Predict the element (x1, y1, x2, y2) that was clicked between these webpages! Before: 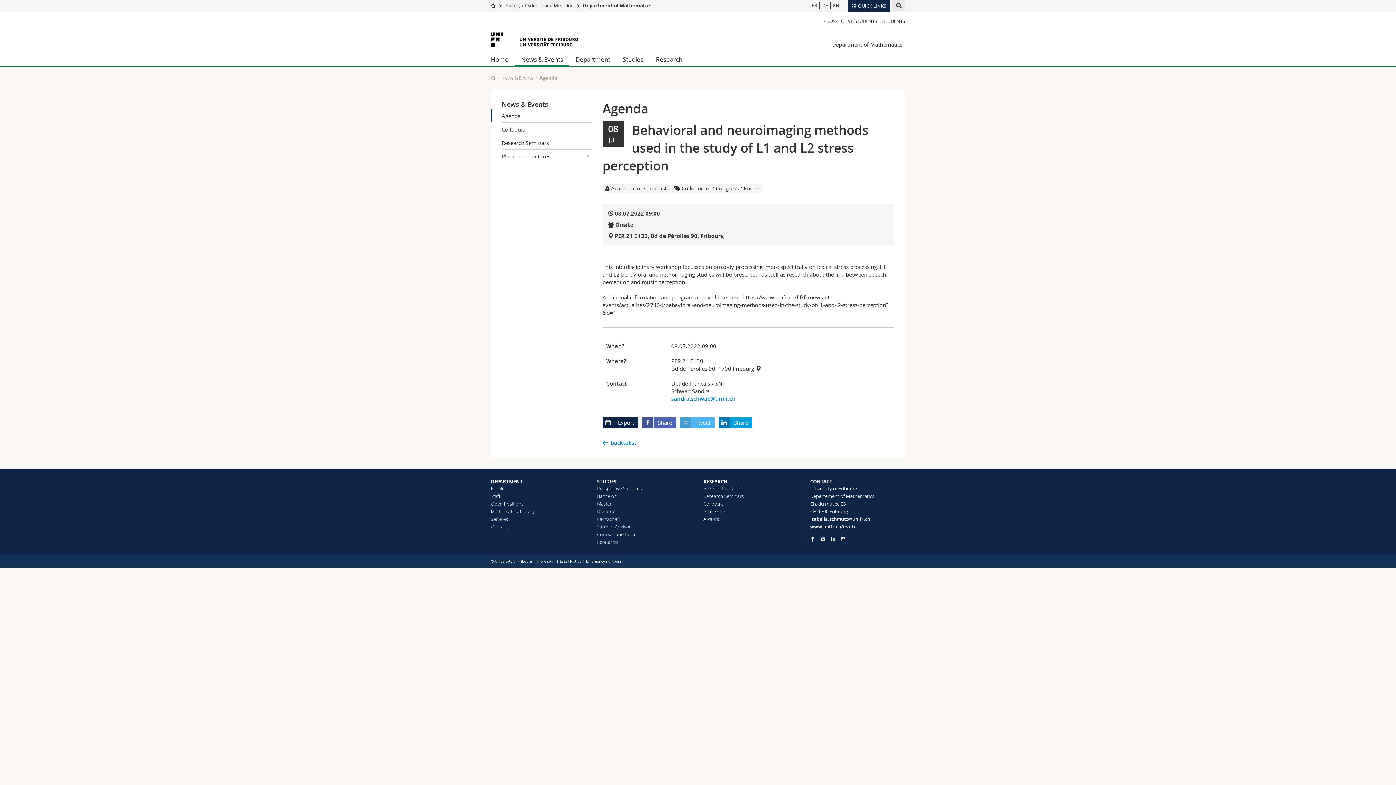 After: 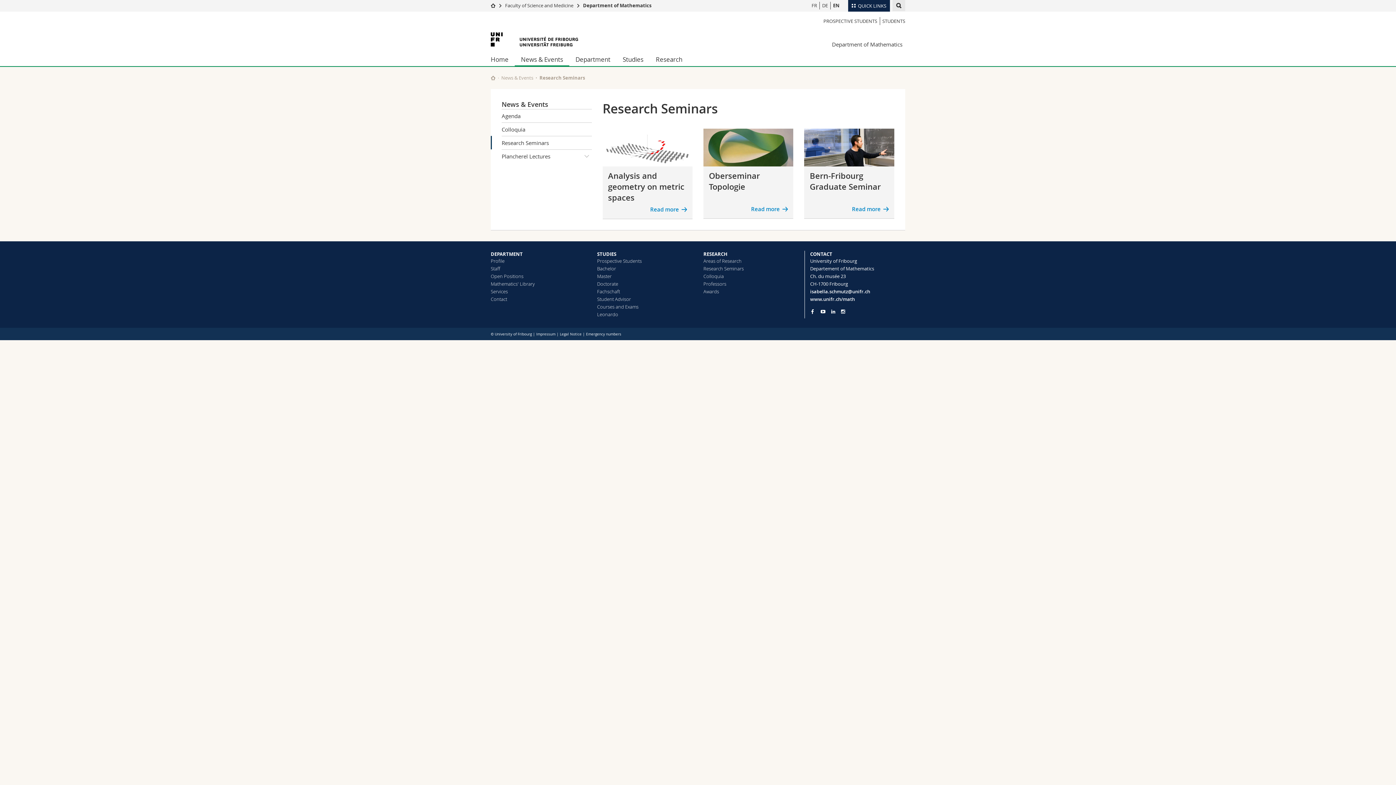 Action: bbox: (501, 136, 591, 149) label: Research Seminars